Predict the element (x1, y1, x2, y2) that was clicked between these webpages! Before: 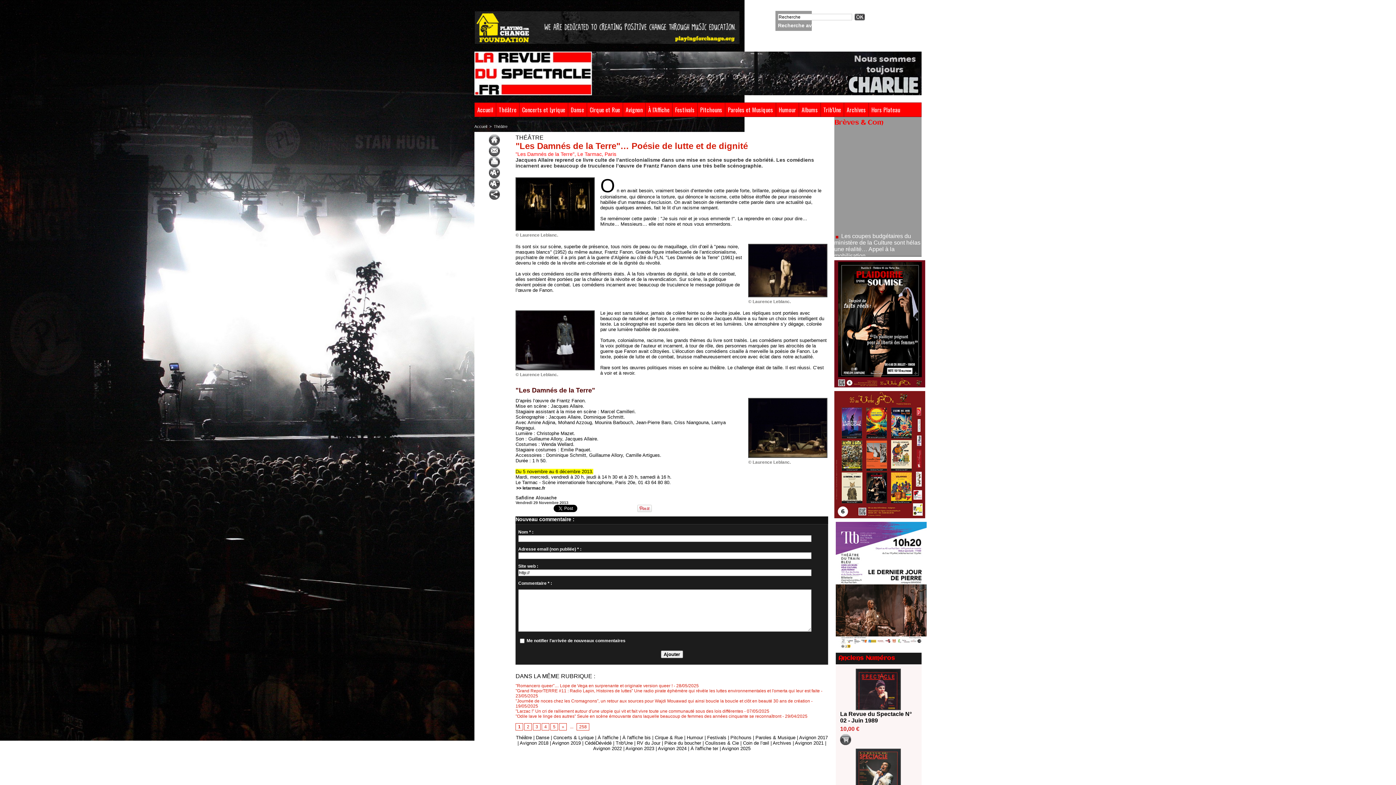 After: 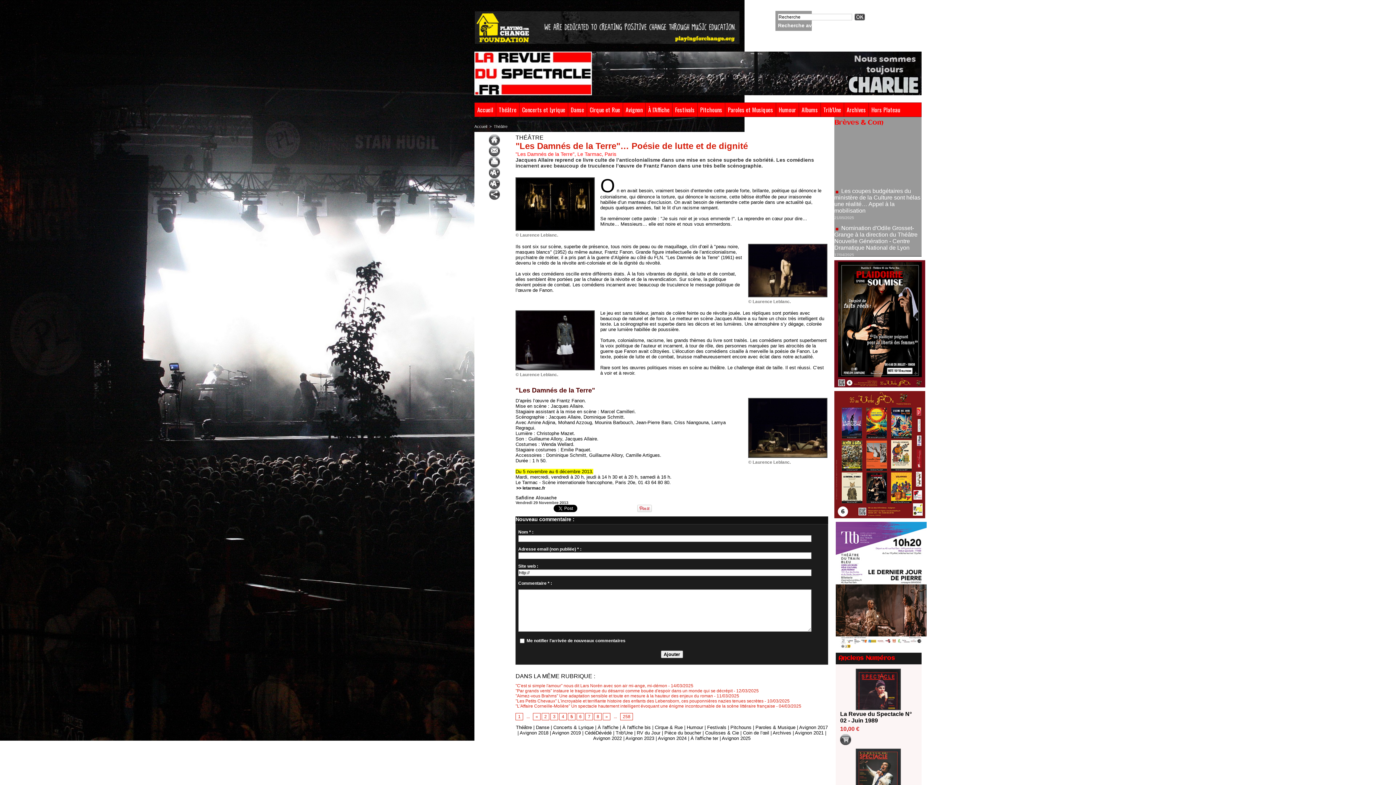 Action: label: 5 bbox: (550, 723, 558, 730)